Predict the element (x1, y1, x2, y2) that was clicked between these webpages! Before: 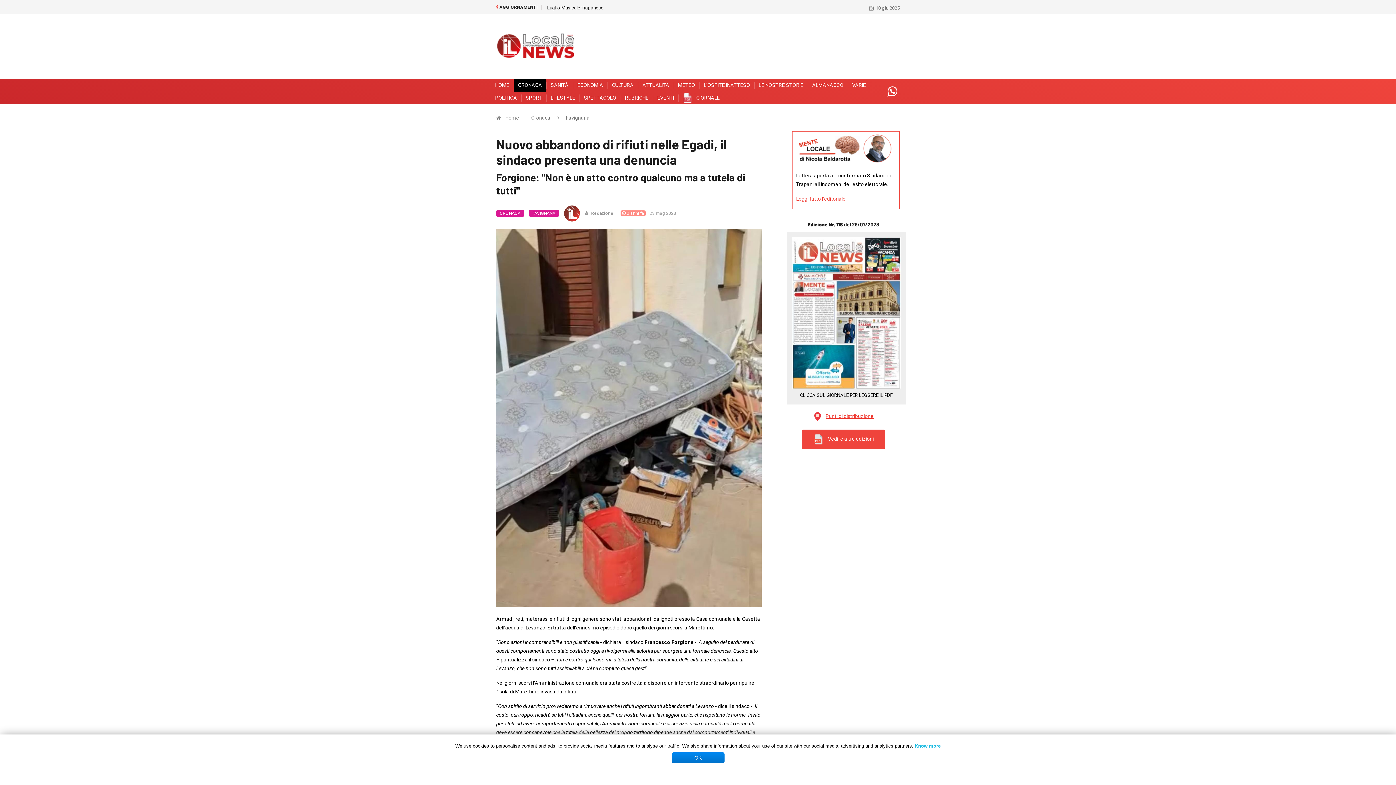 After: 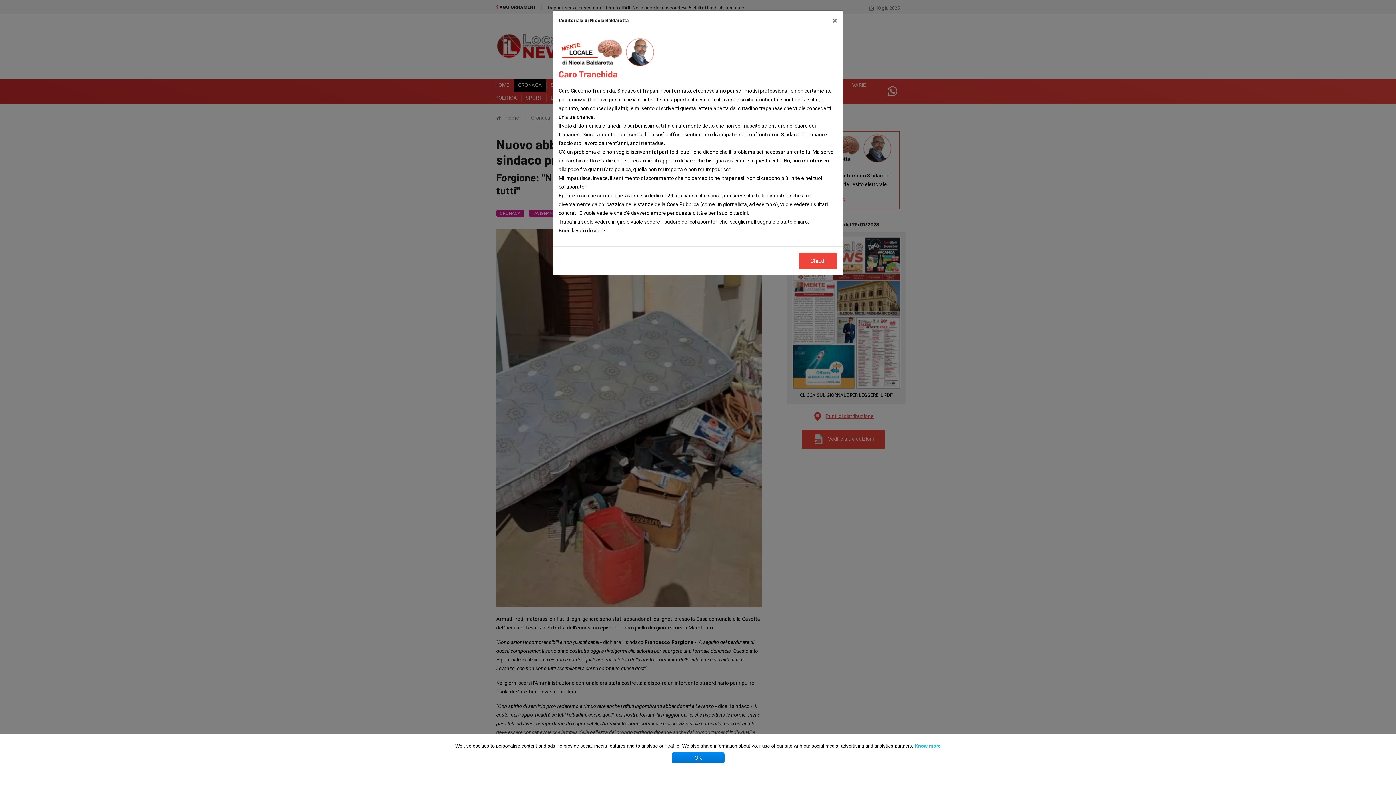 Action: bbox: (796, 196, 845, 201) label: Leggi tutto l'editoriale